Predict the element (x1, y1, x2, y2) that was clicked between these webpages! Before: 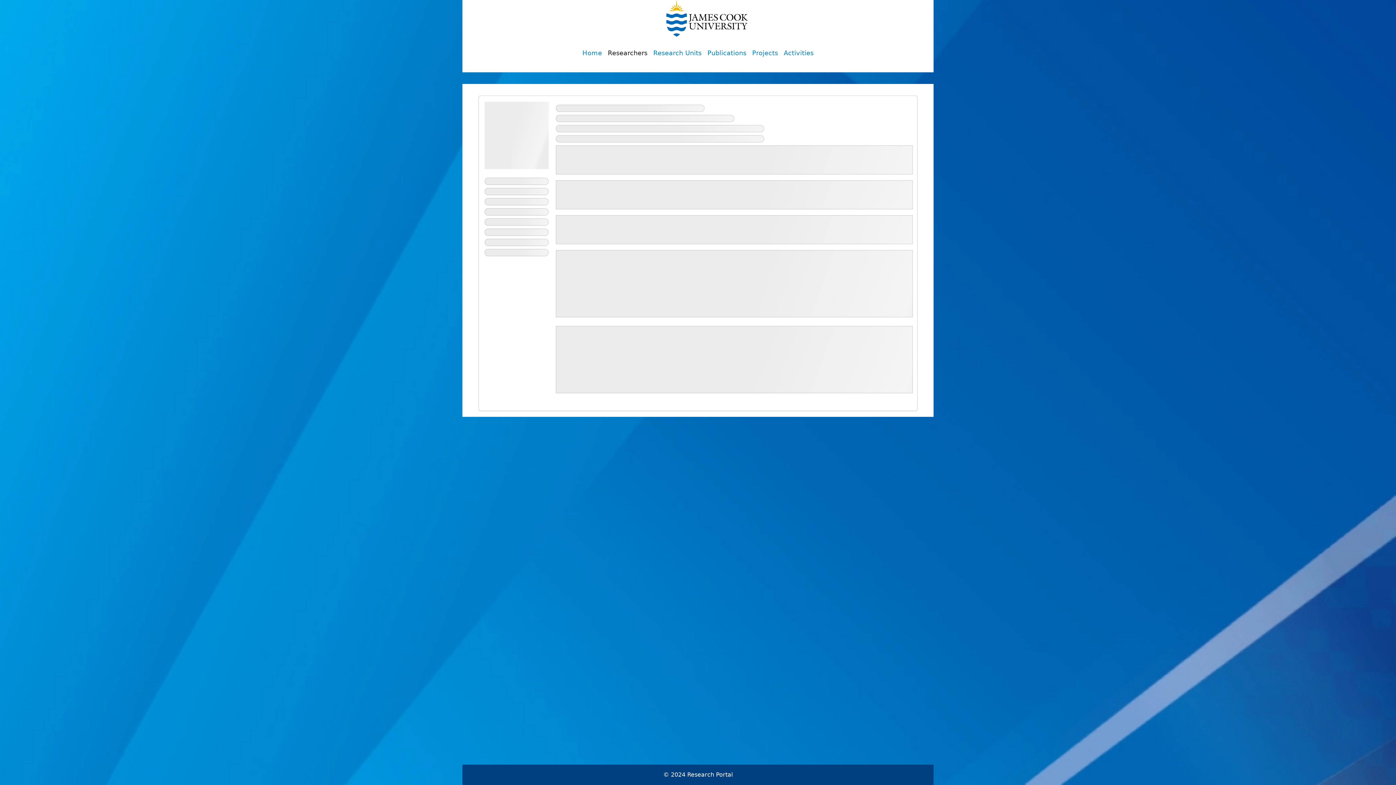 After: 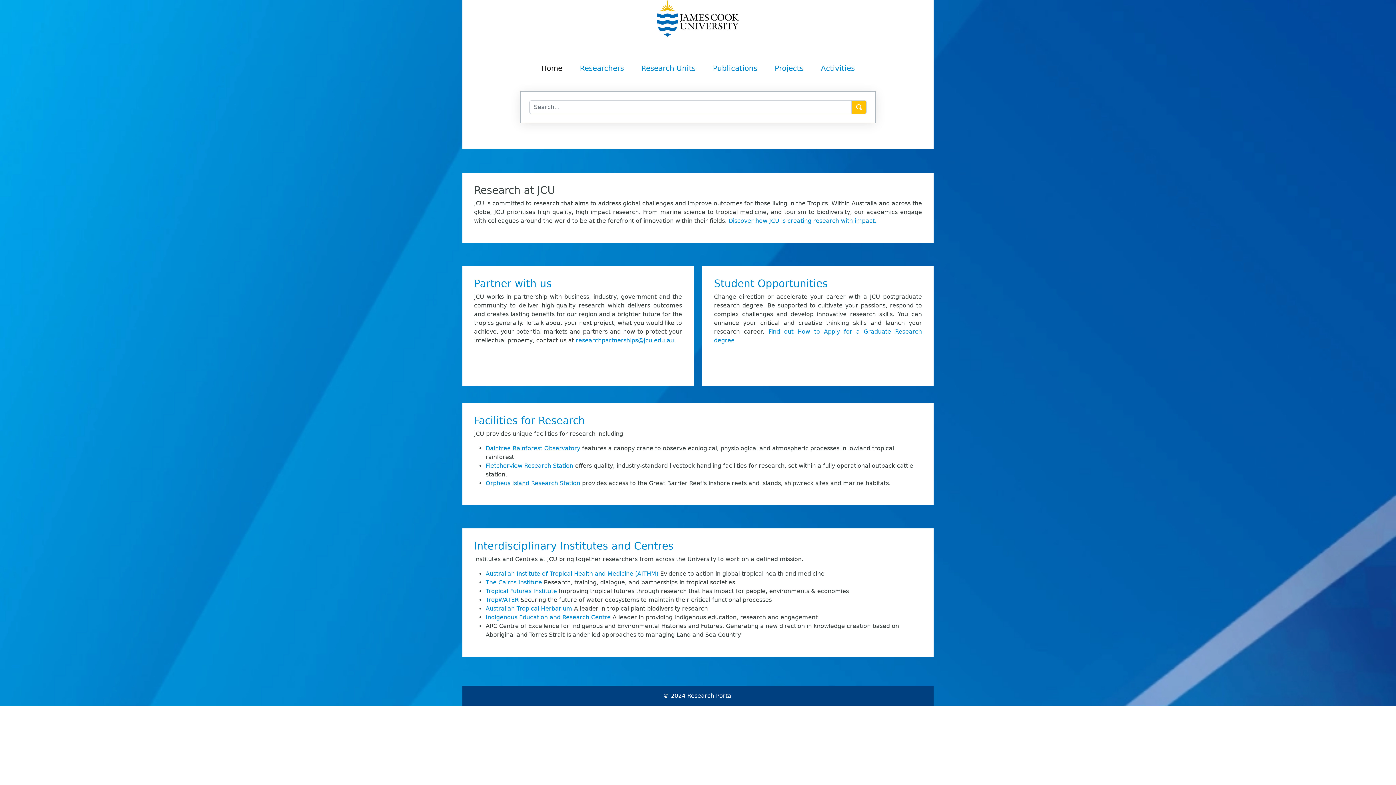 Action: label: Home bbox: (579, 45, 605, 60)